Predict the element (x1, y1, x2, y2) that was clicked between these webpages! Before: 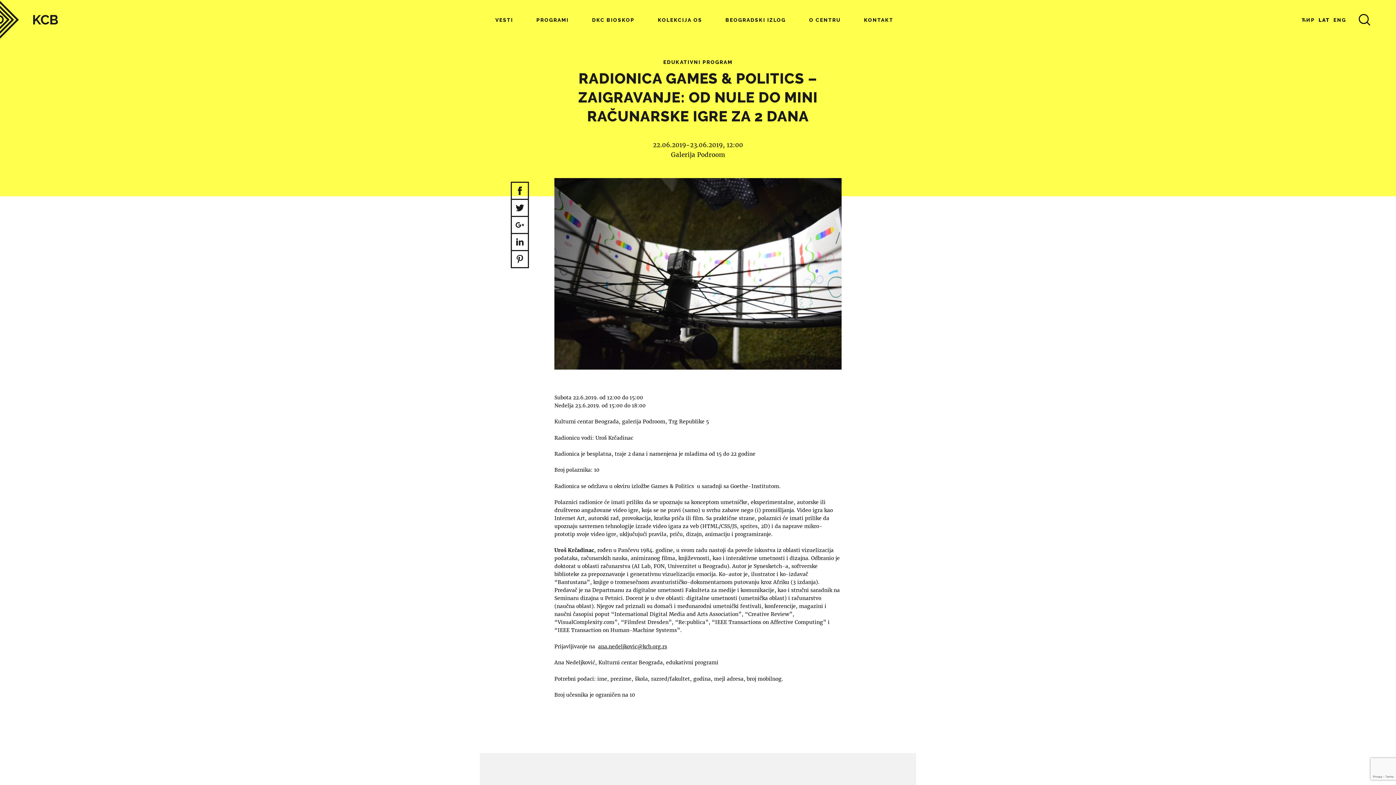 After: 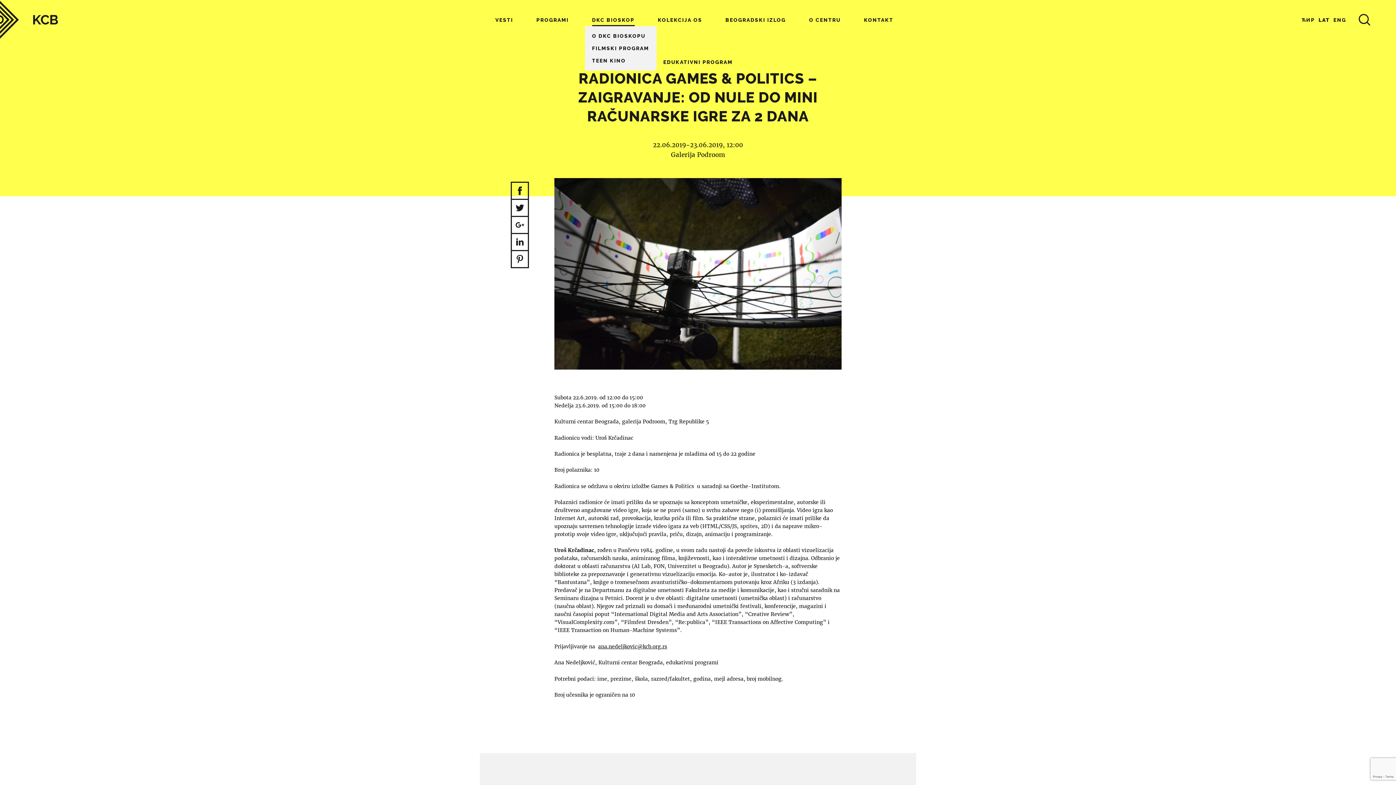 Action: bbox: (592, 17, 634, 26) label: DKC BIOSKOP